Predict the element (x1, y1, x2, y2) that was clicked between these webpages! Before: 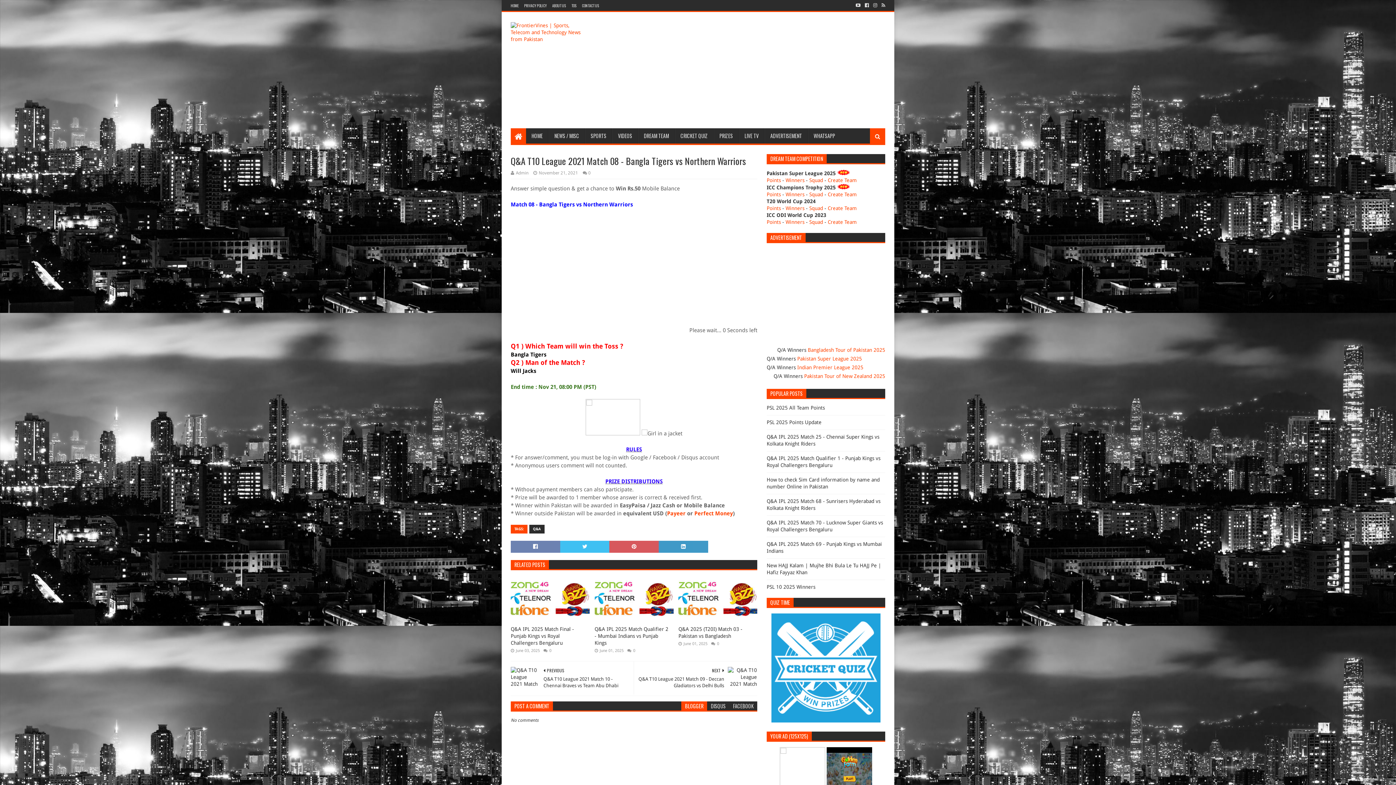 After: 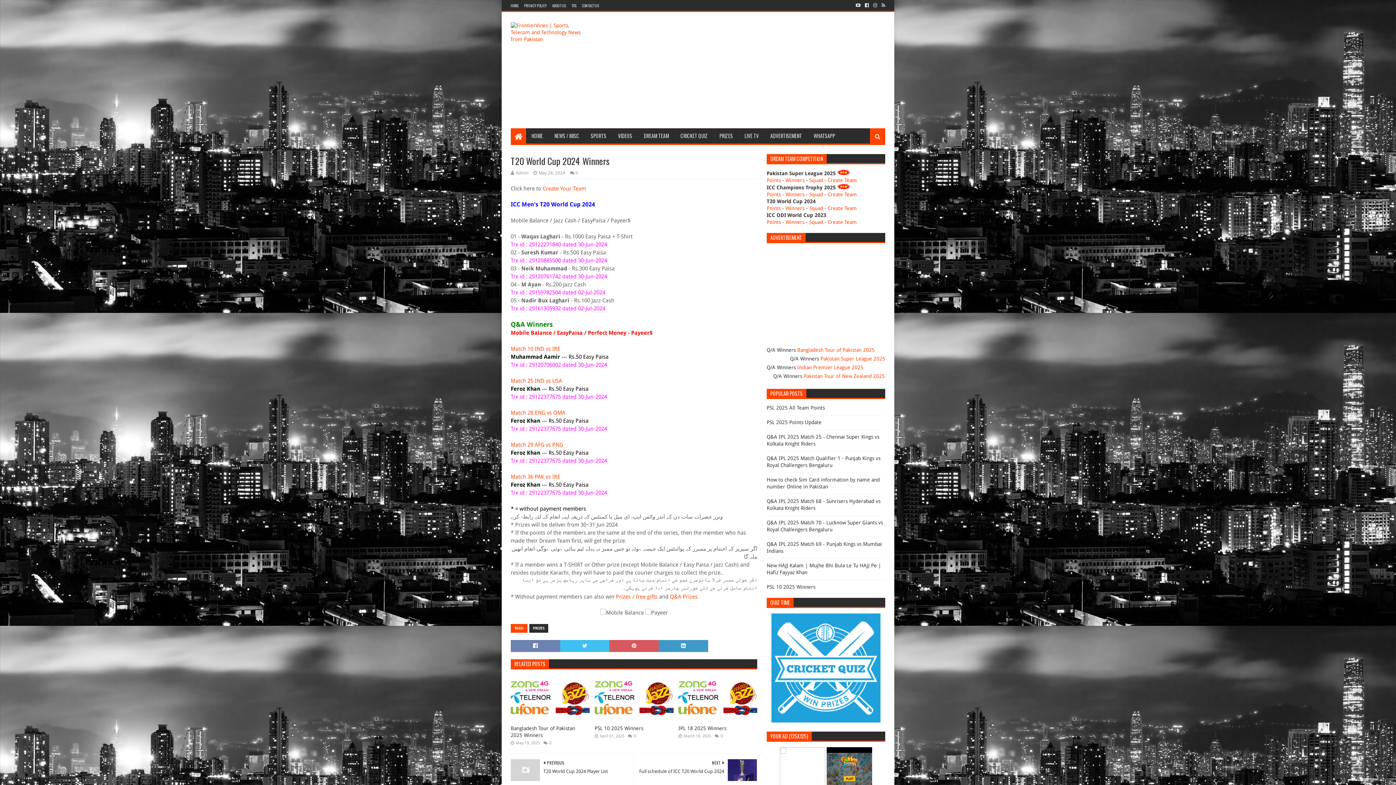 Action: label: Winners bbox: (785, 205, 804, 211)